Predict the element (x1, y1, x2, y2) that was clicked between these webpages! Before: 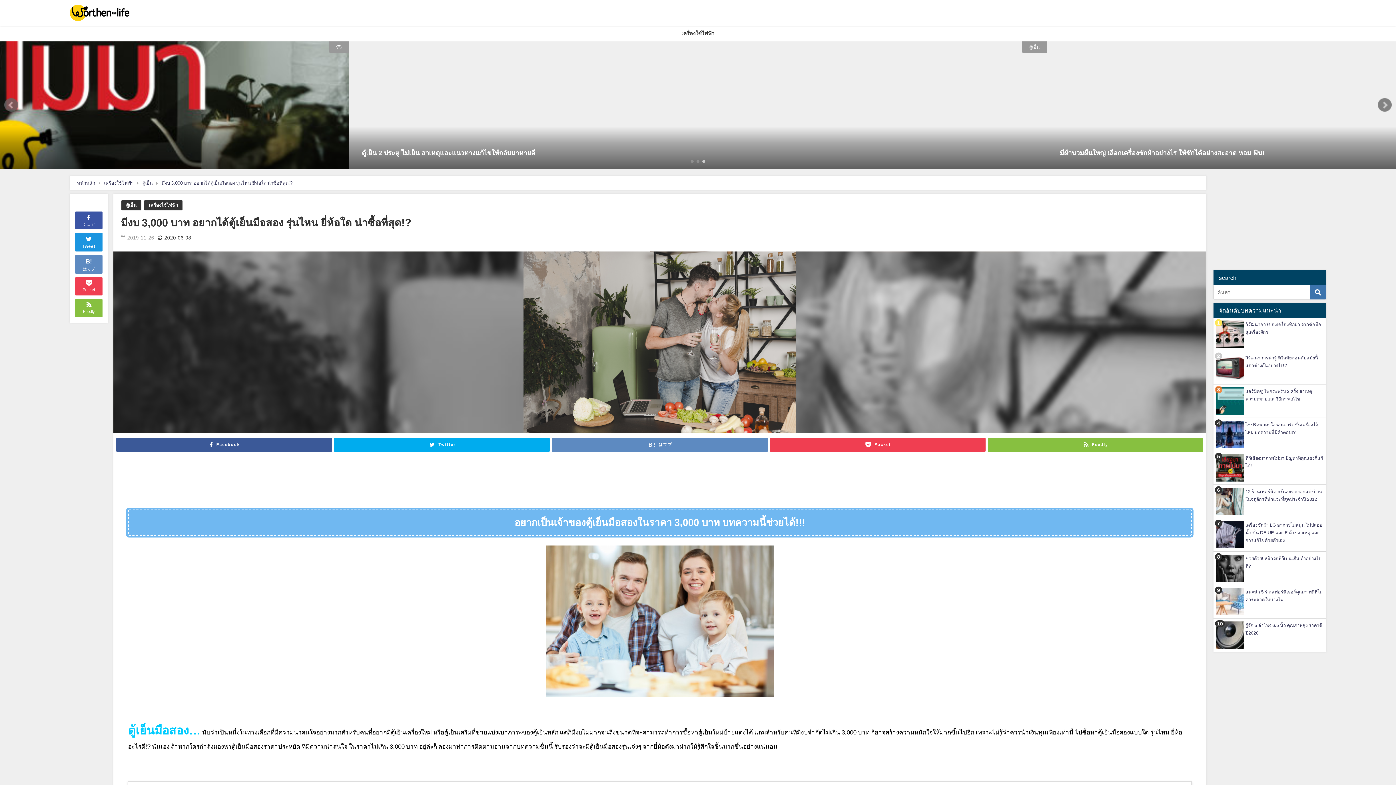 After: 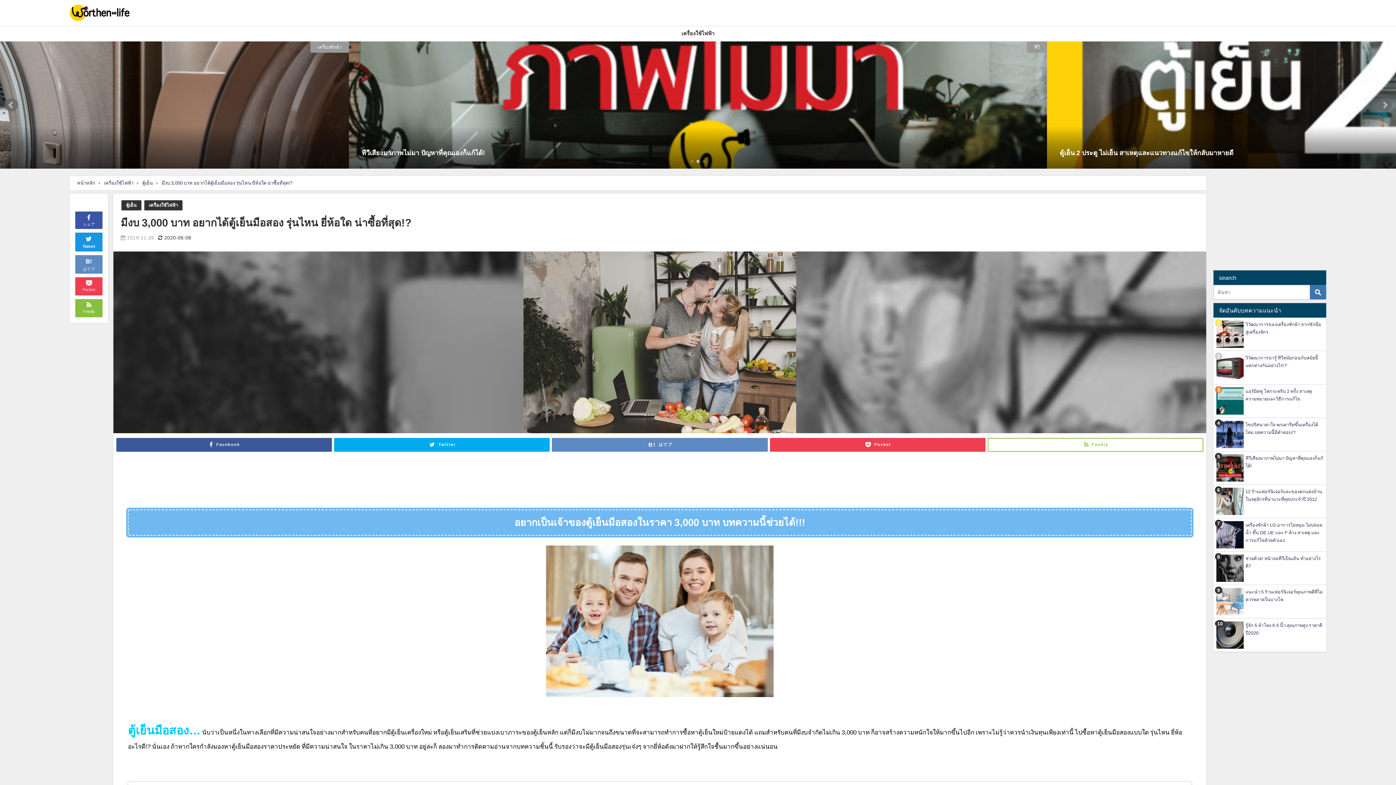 Action: label: Feedly bbox: (987, 438, 1203, 451)